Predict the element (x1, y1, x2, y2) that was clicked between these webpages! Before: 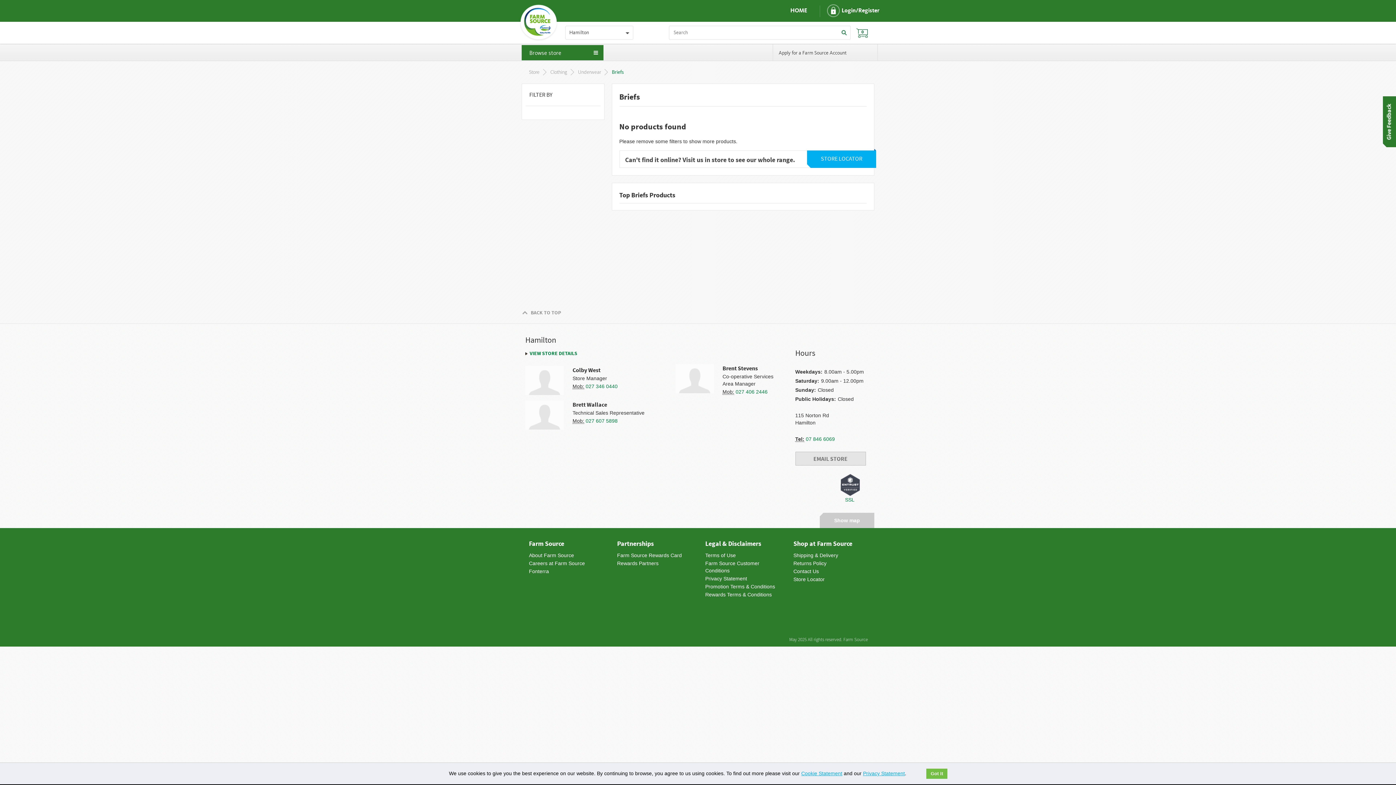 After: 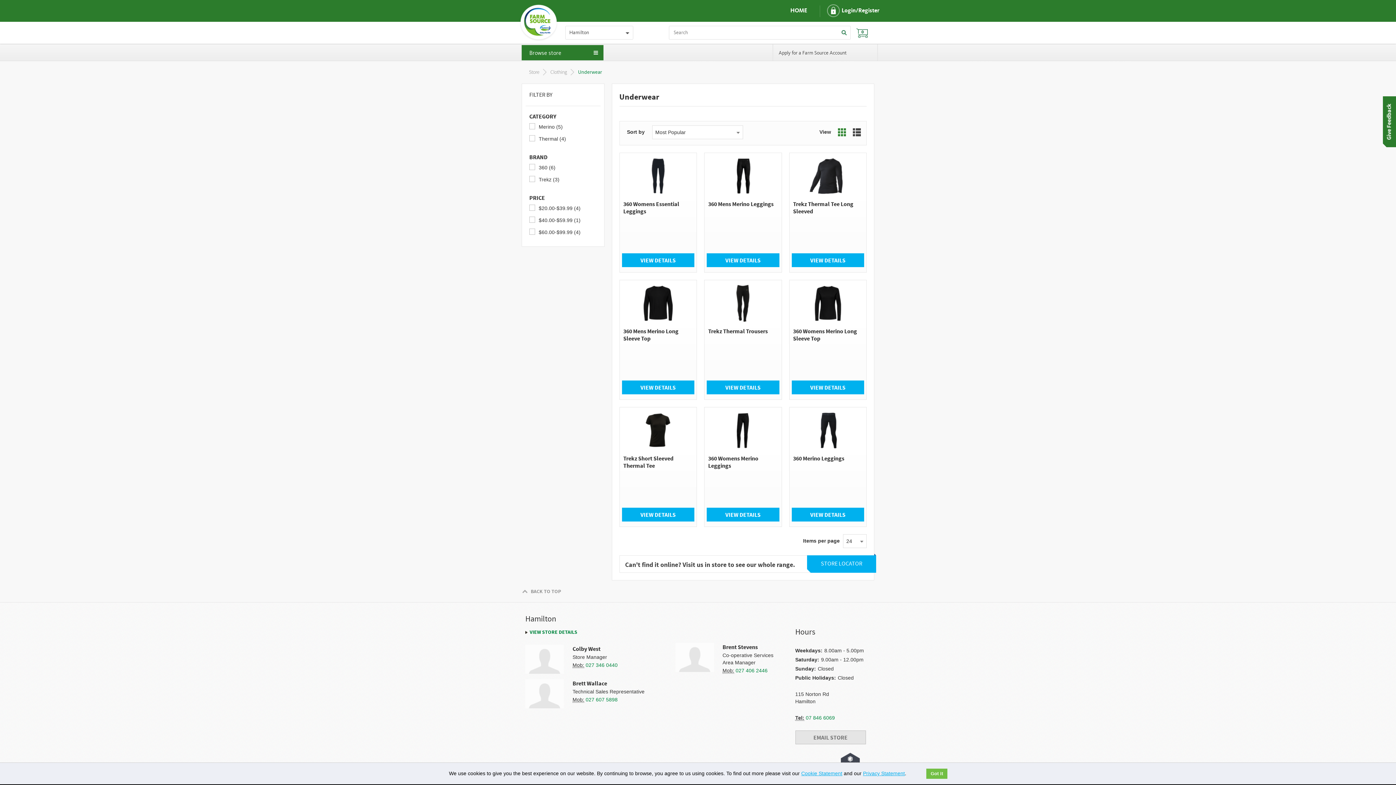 Action: bbox: (578, 69, 601, 76) label: Underwear